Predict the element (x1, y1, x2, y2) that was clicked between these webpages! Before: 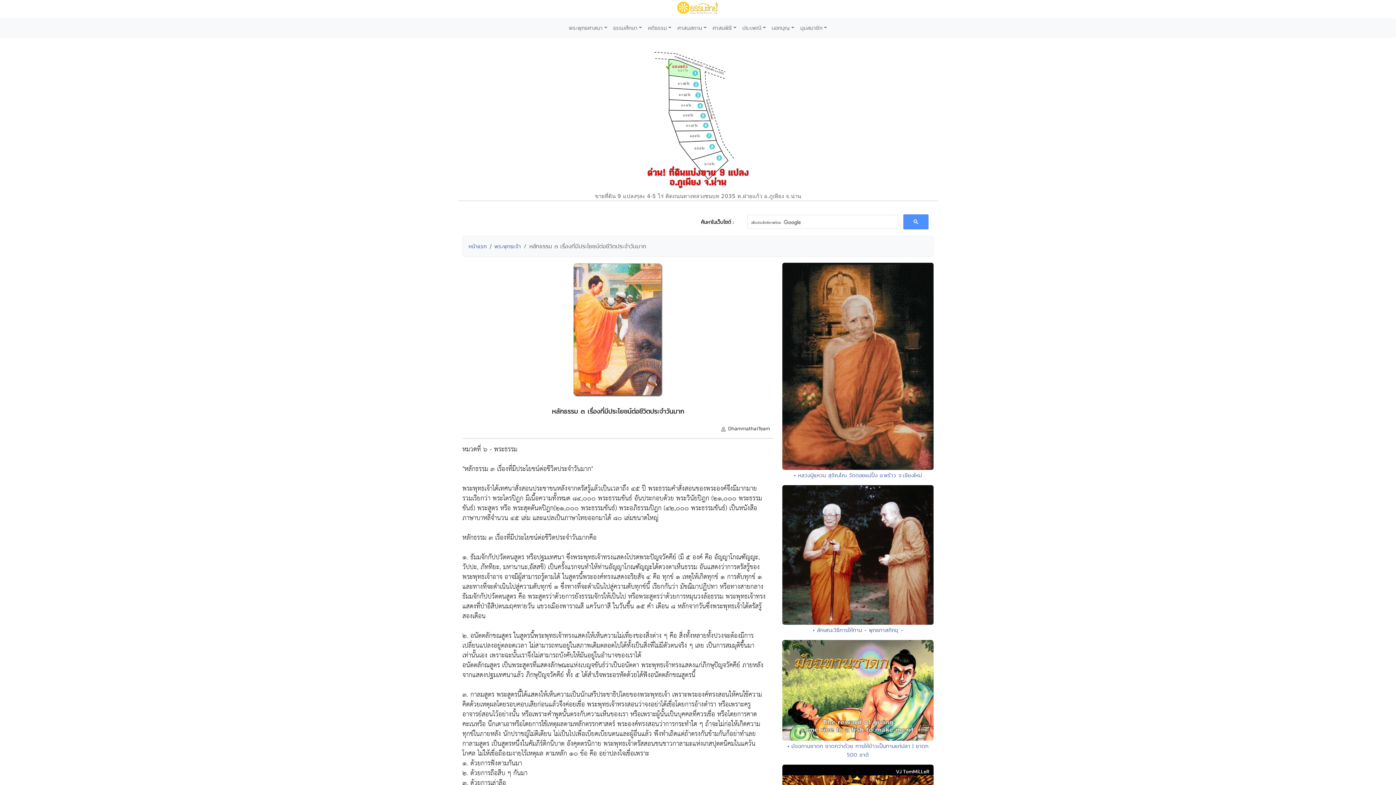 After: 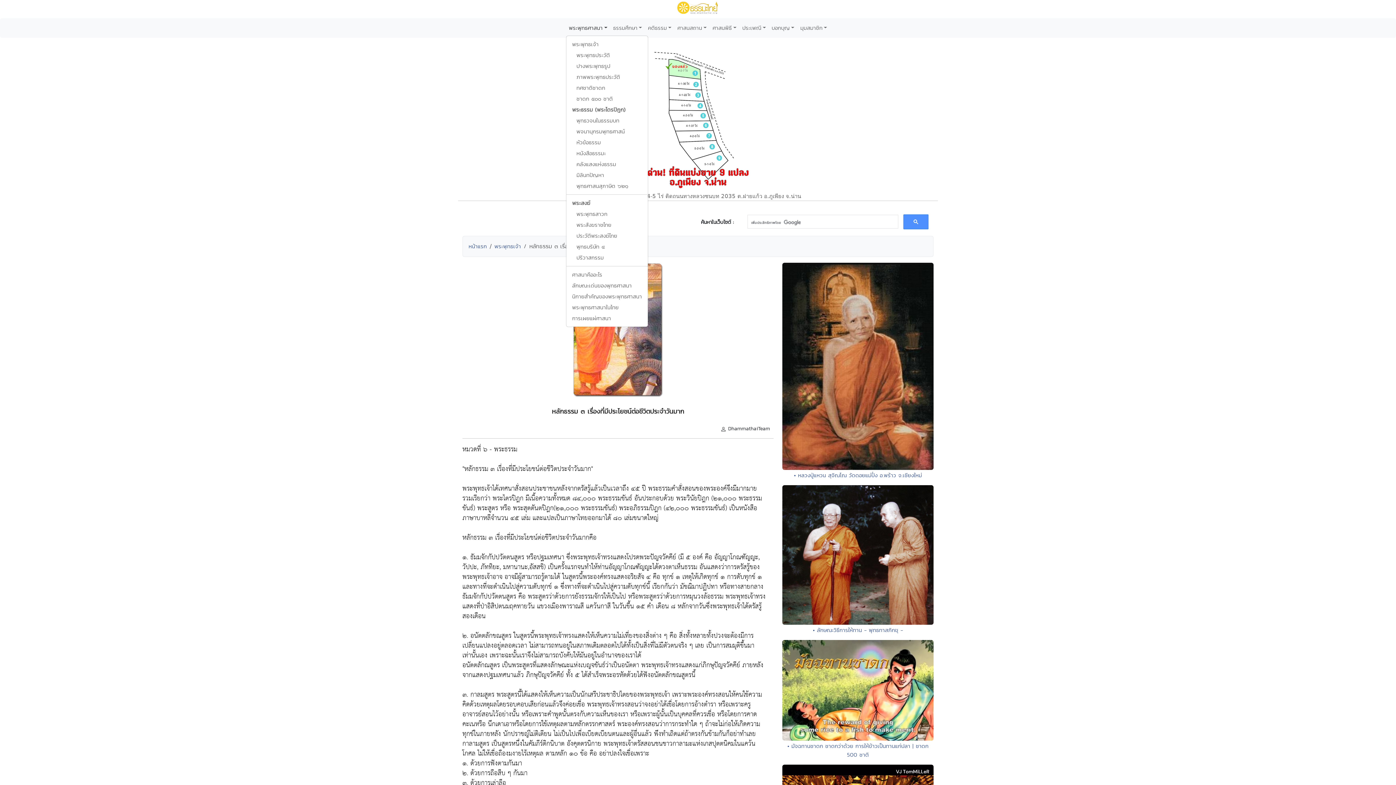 Action: bbox: (566, 21, 610, 34) label: พระพุทธศาสนา